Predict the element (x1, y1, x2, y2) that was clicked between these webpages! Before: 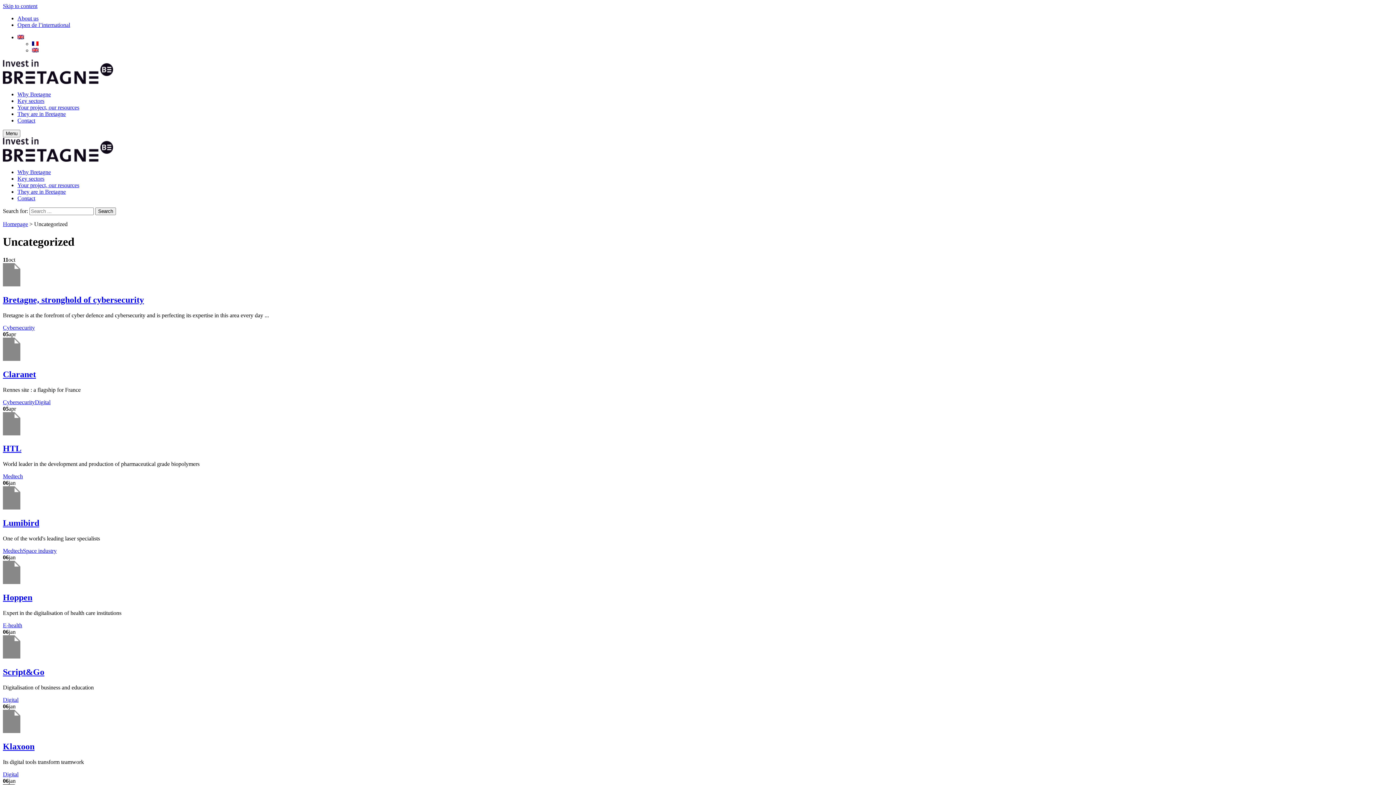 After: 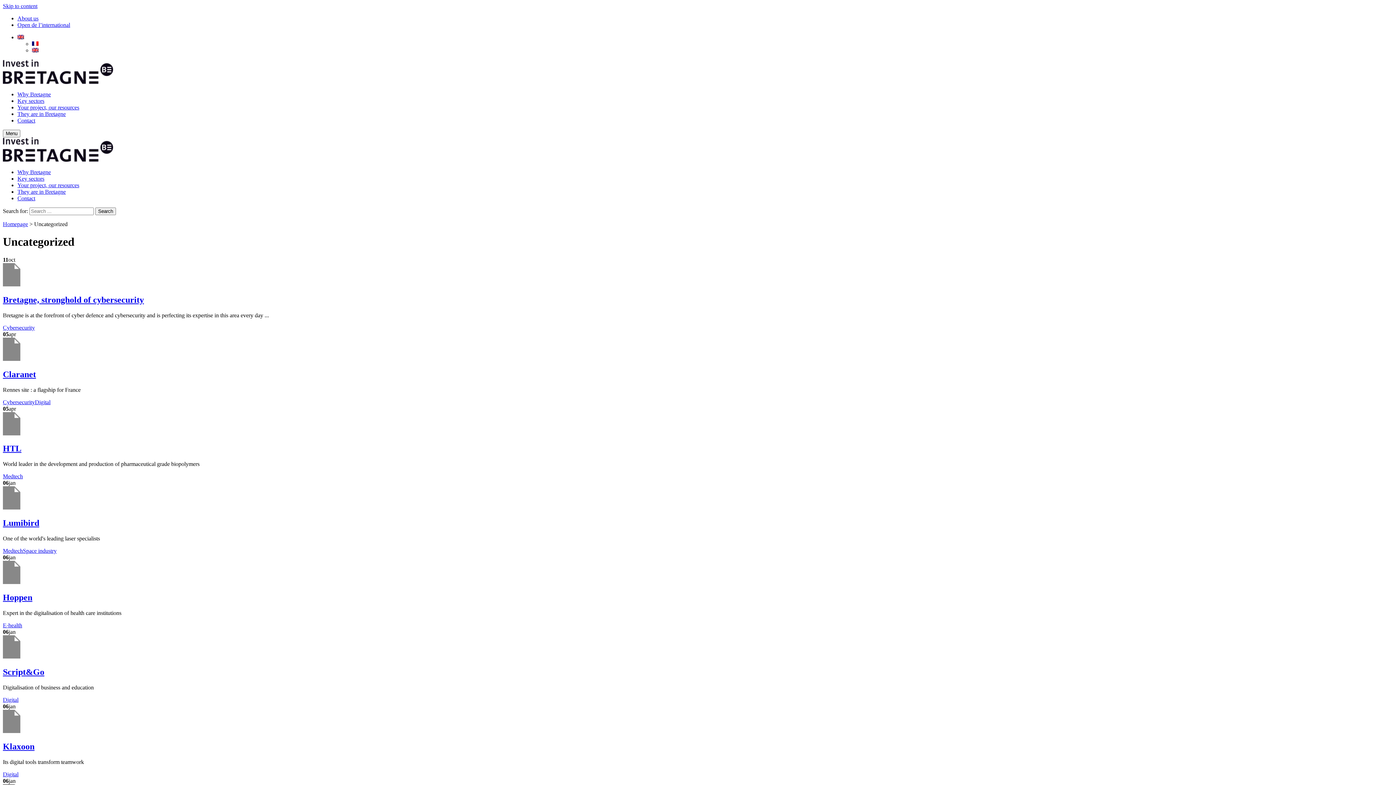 Action: bbox: (32, 47, 38, 53)